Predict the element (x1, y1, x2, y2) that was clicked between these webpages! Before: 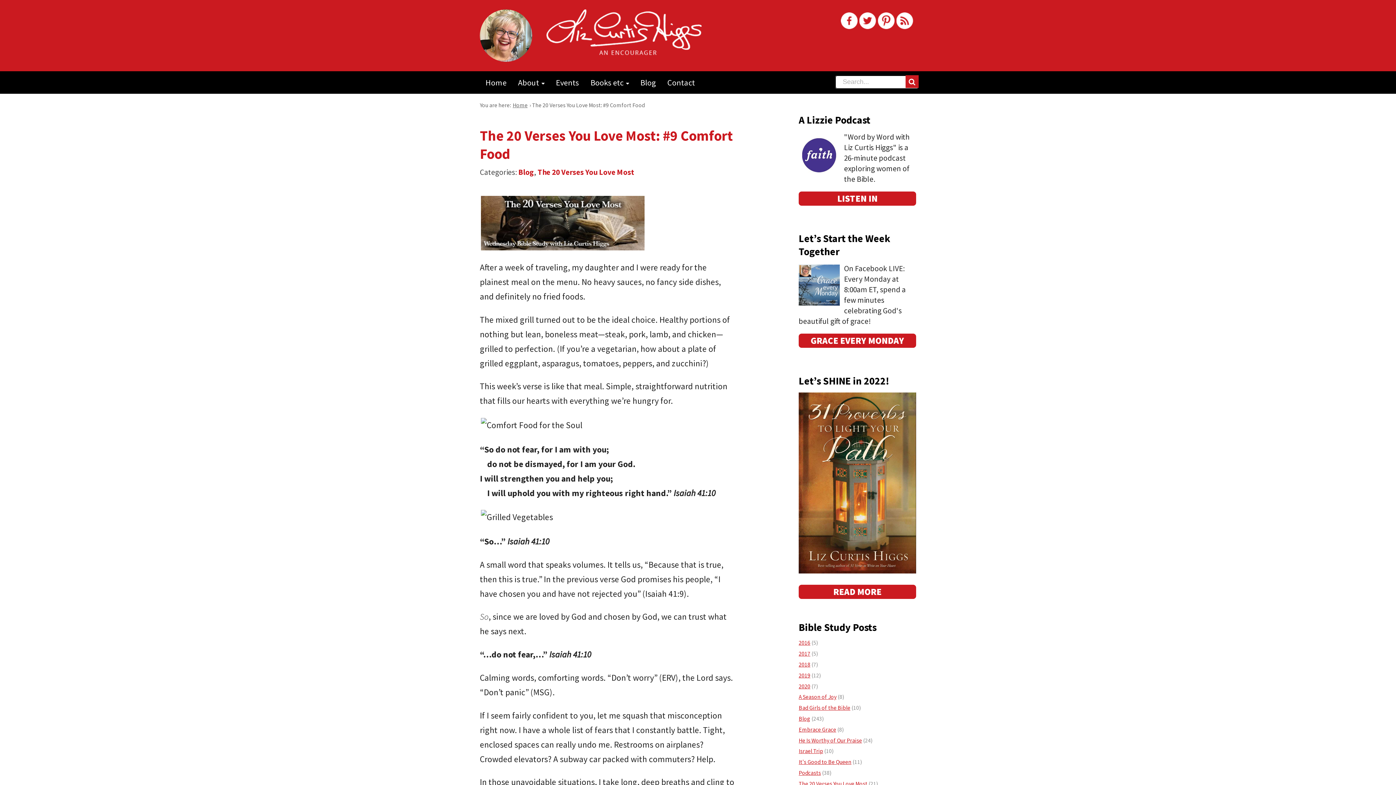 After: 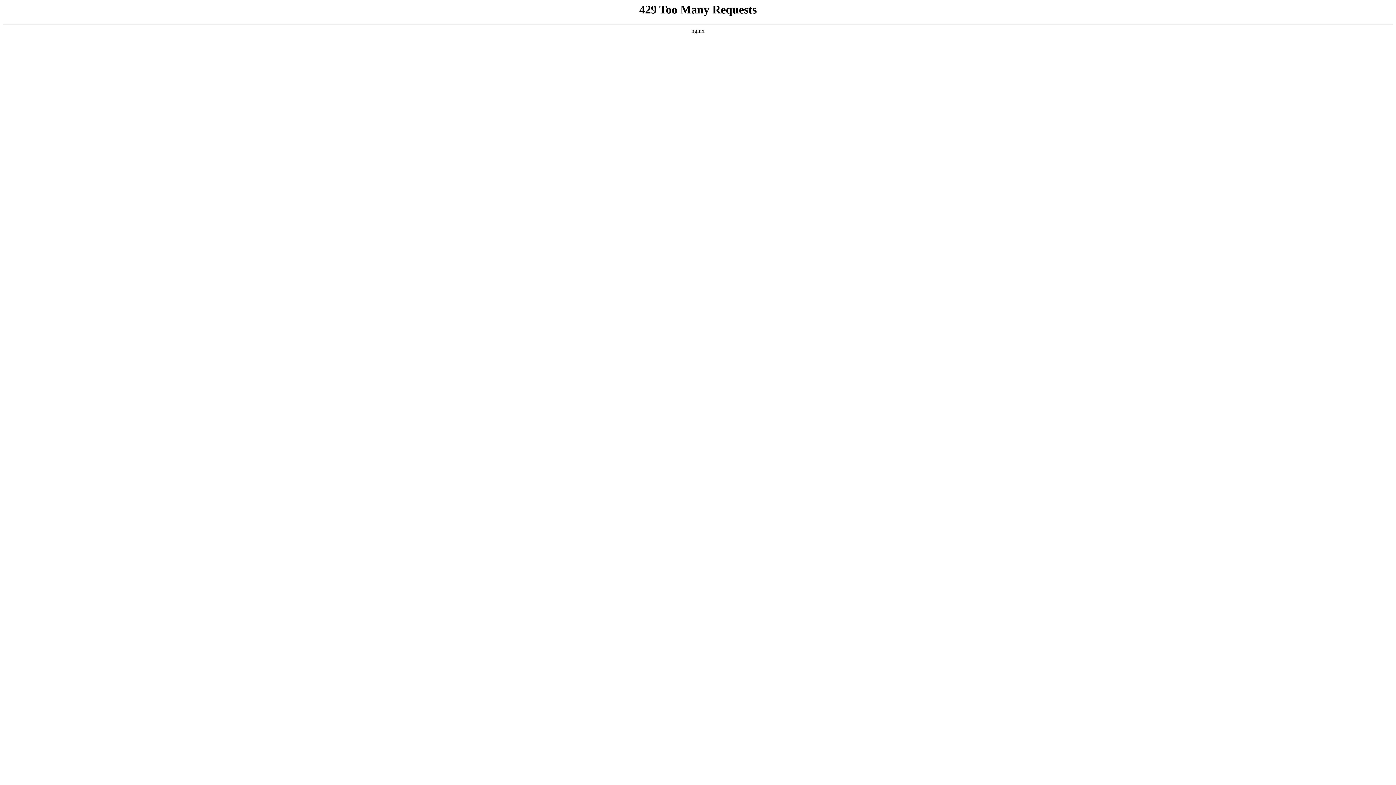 Action: bbox: (798, 737, 862, 744) label: He Is Worthy of Our Praise